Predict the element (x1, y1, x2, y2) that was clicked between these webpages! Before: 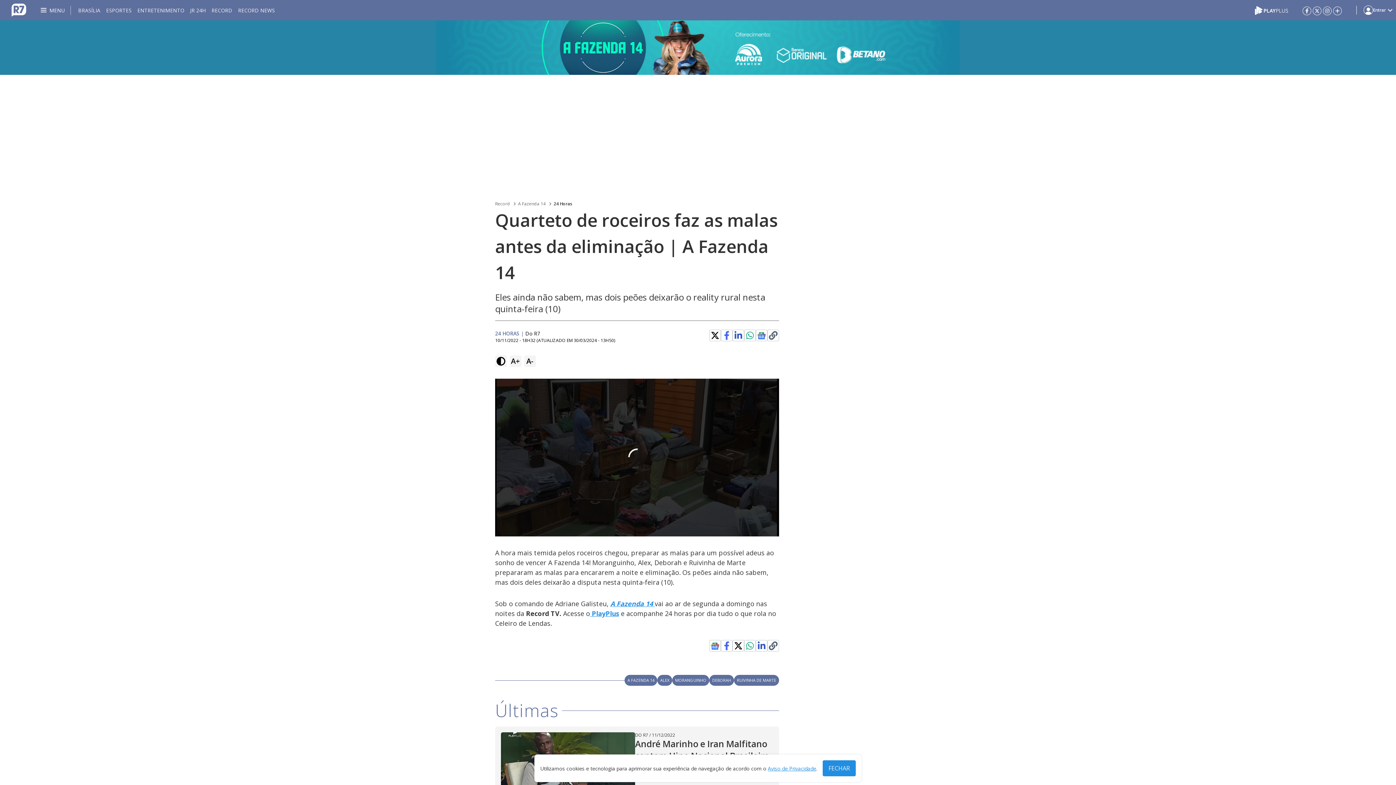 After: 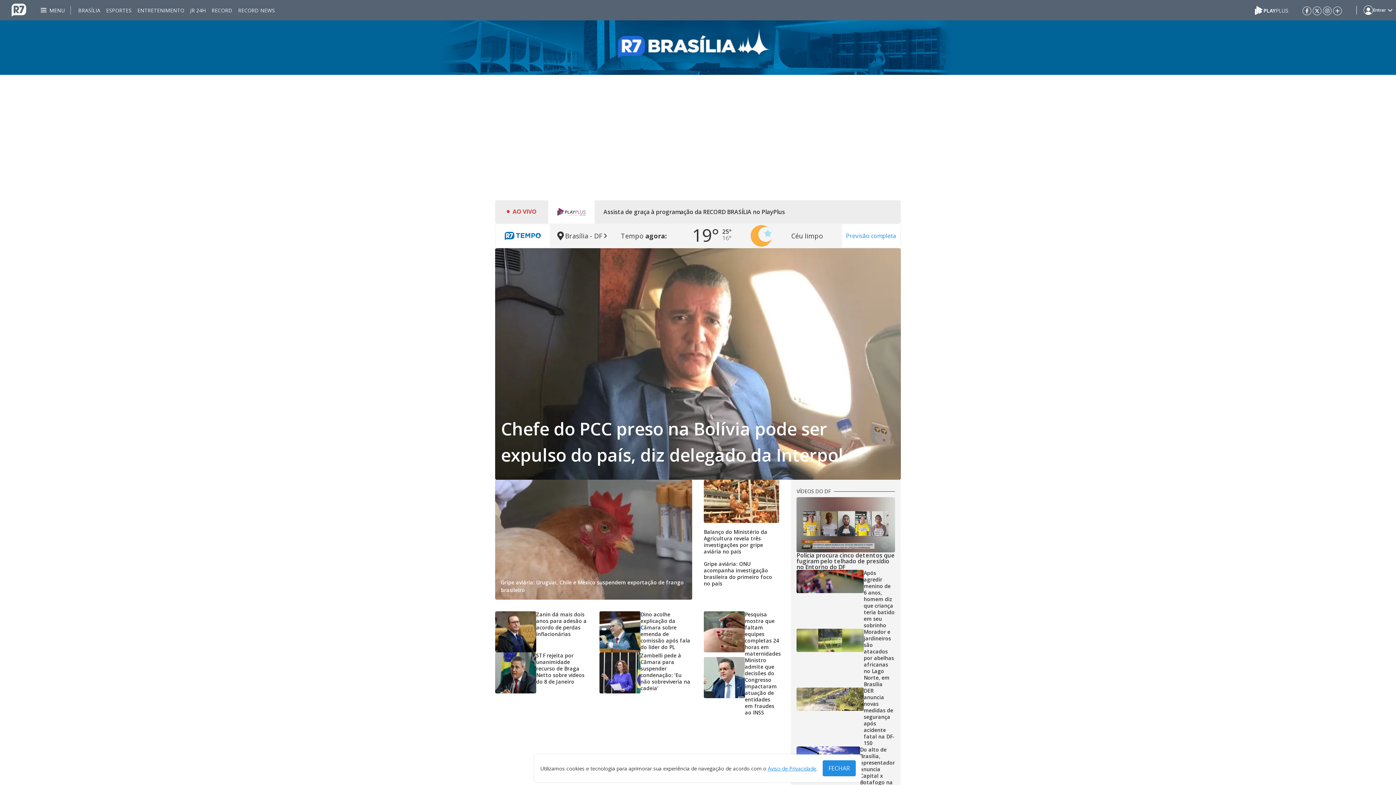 Action: label: BRASÍLIA bbox: (78, 0, 100, 20)